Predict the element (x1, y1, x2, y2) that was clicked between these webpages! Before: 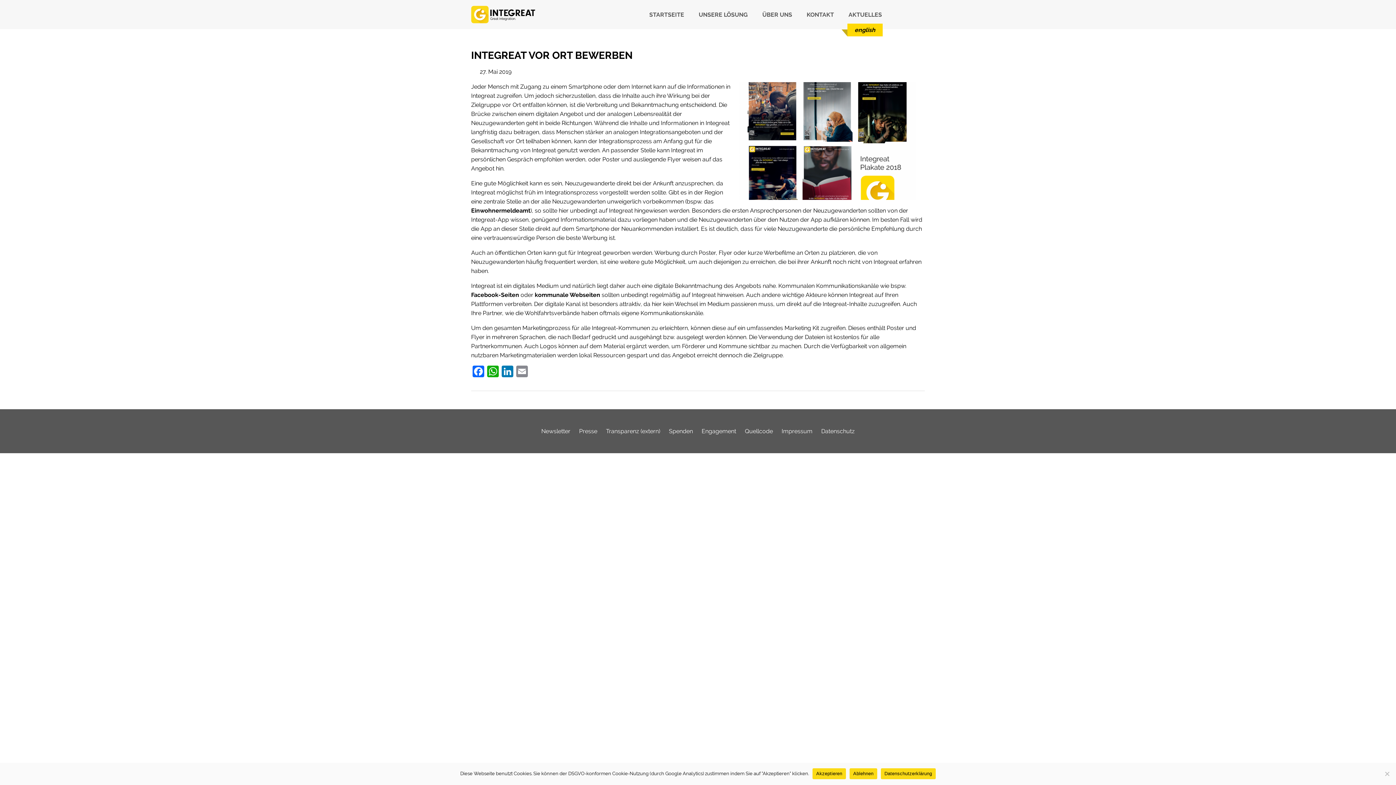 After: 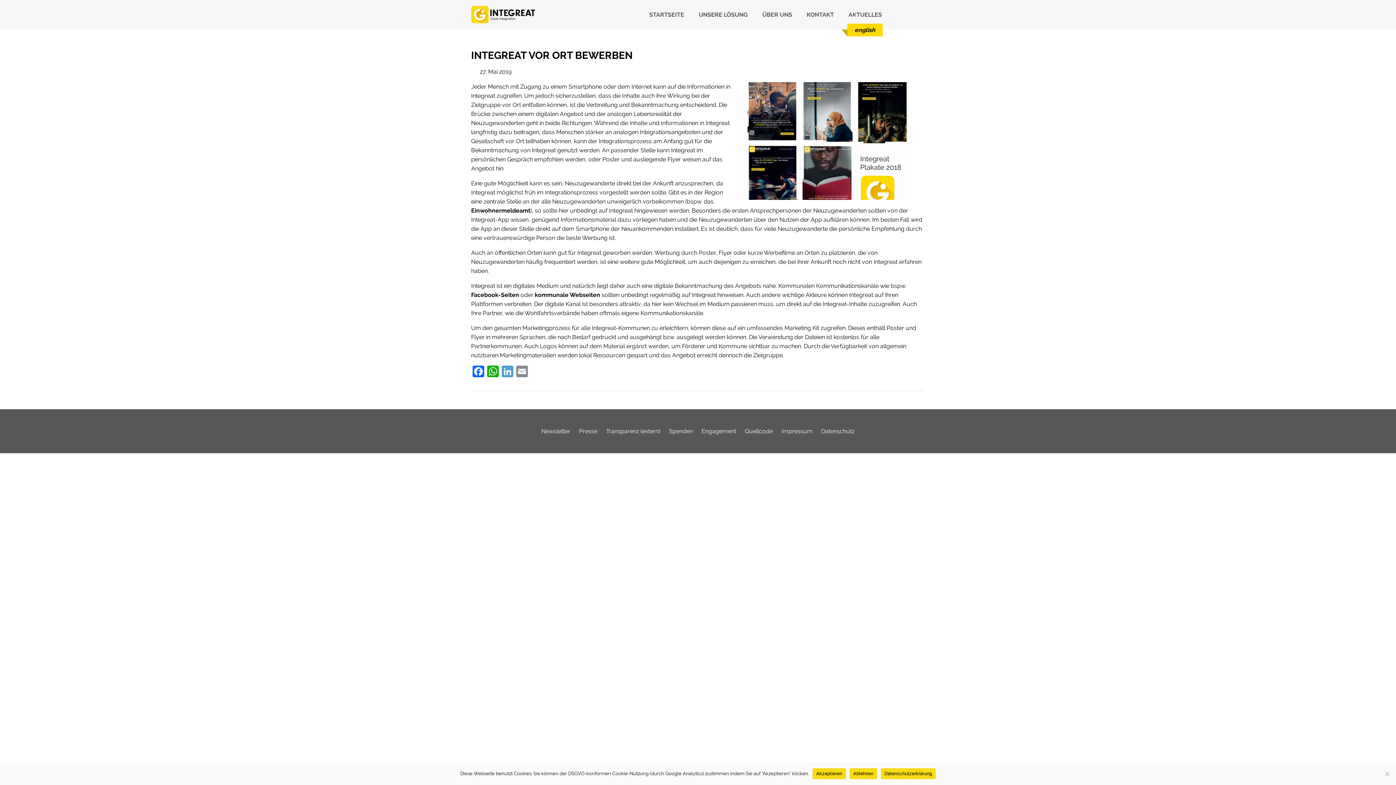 Action: bbox: (500, 365, 514, 379) label: LinkedIn